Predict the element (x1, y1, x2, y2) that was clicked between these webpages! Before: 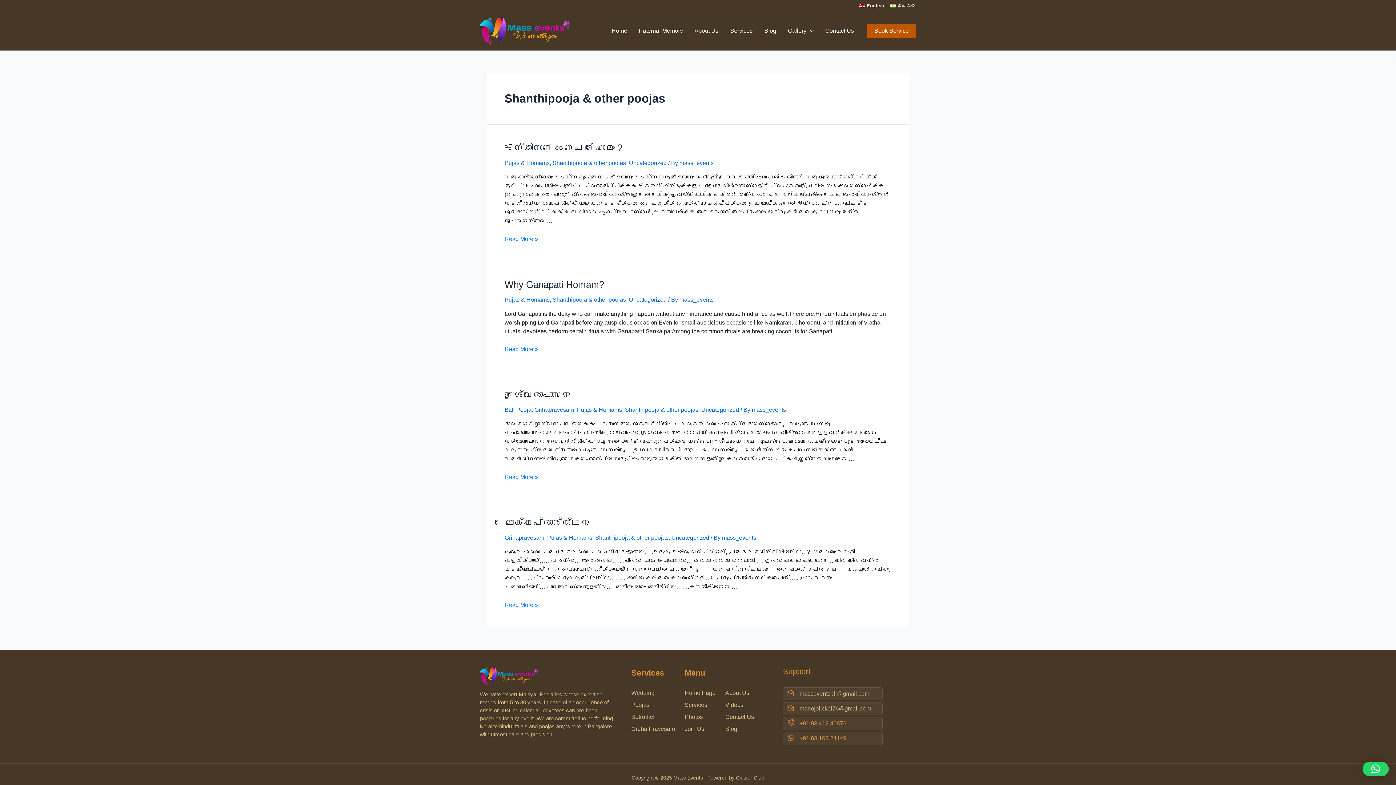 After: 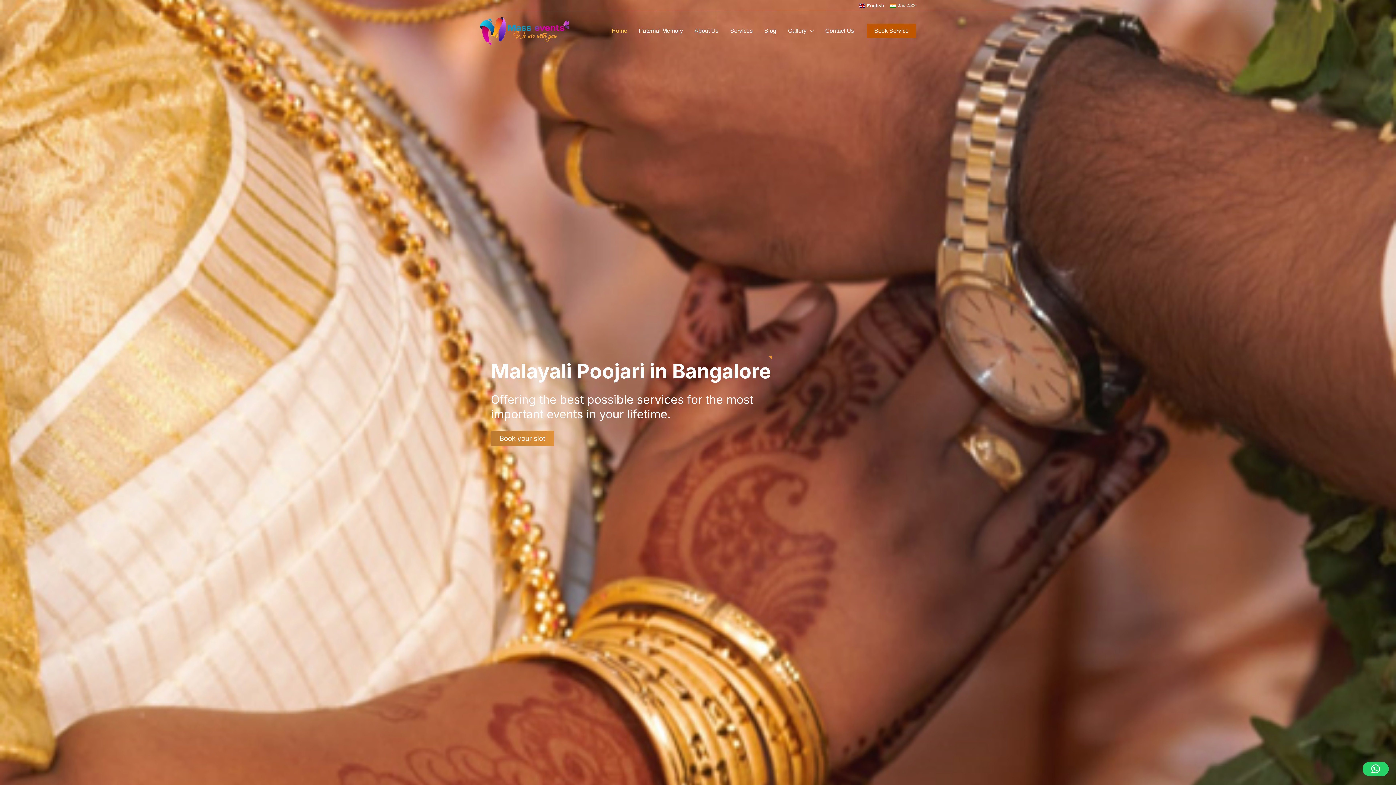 Action: bbox: (480, 27, 569, 33)